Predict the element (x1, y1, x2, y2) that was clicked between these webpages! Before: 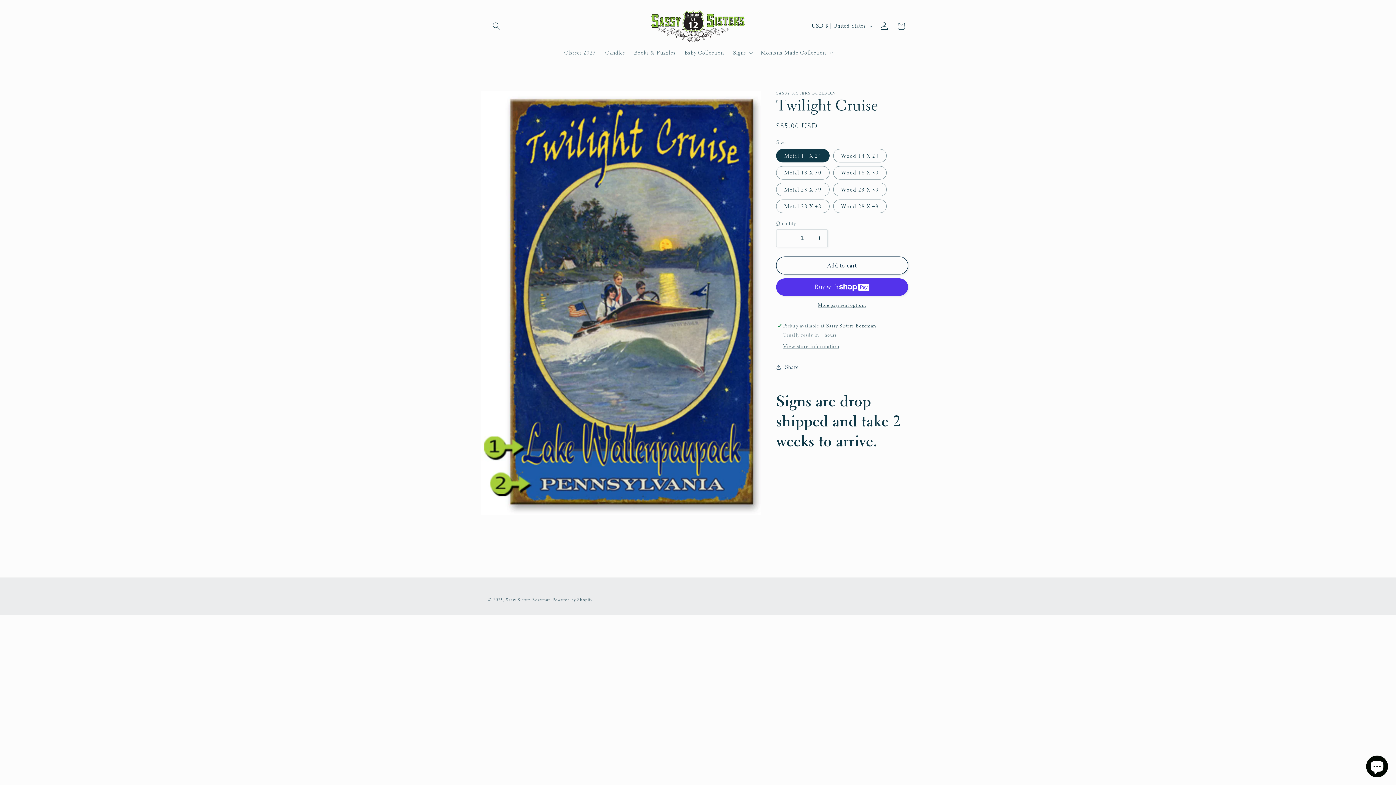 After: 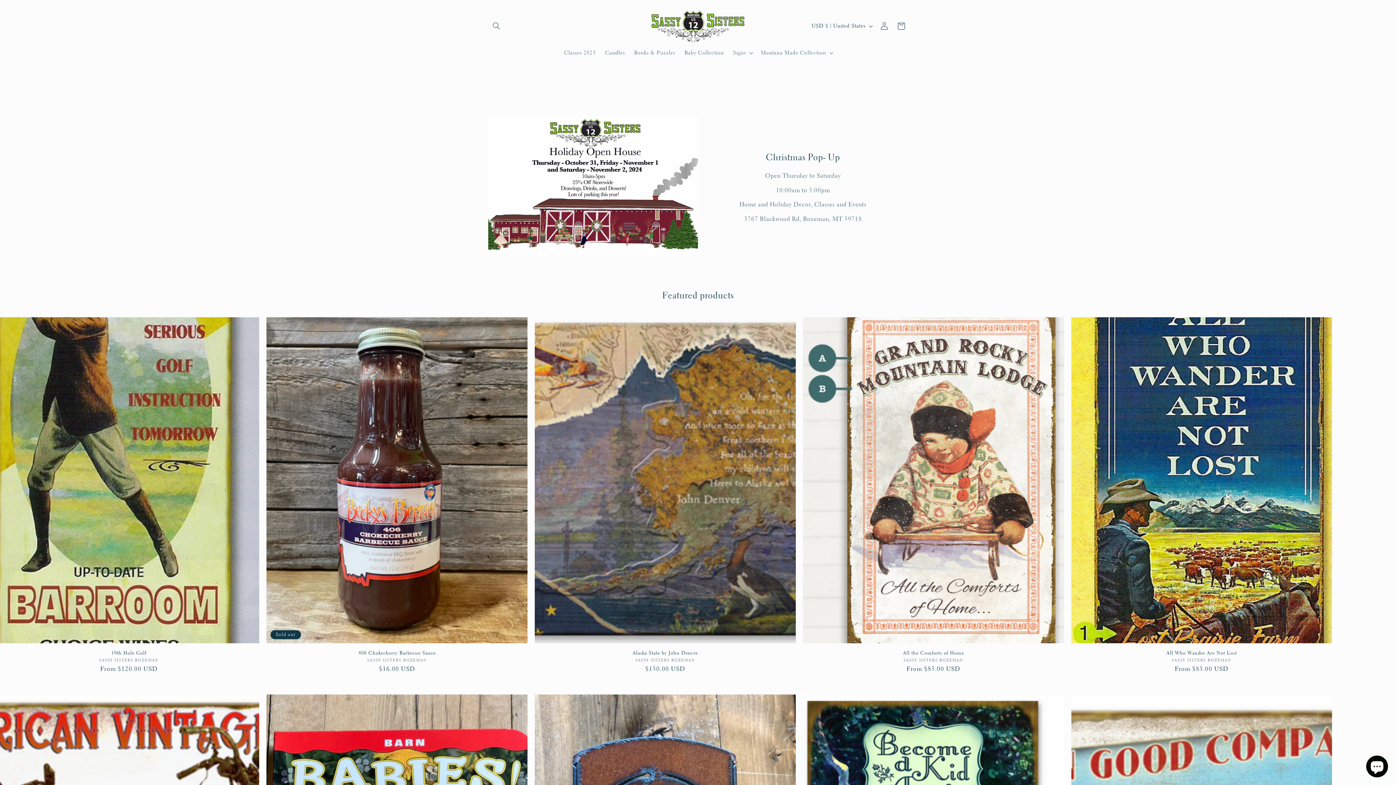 Action: bbox: (648, 7, 748, 45)